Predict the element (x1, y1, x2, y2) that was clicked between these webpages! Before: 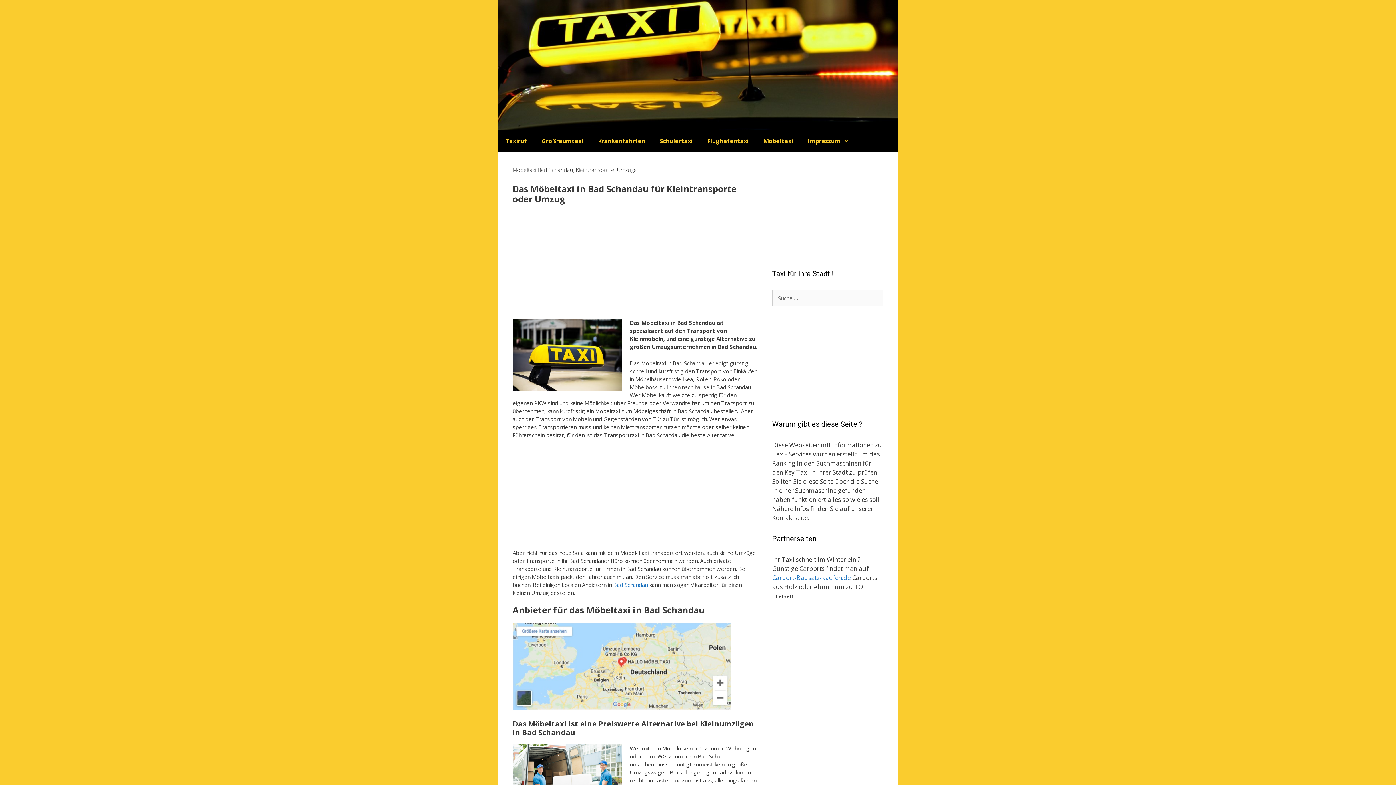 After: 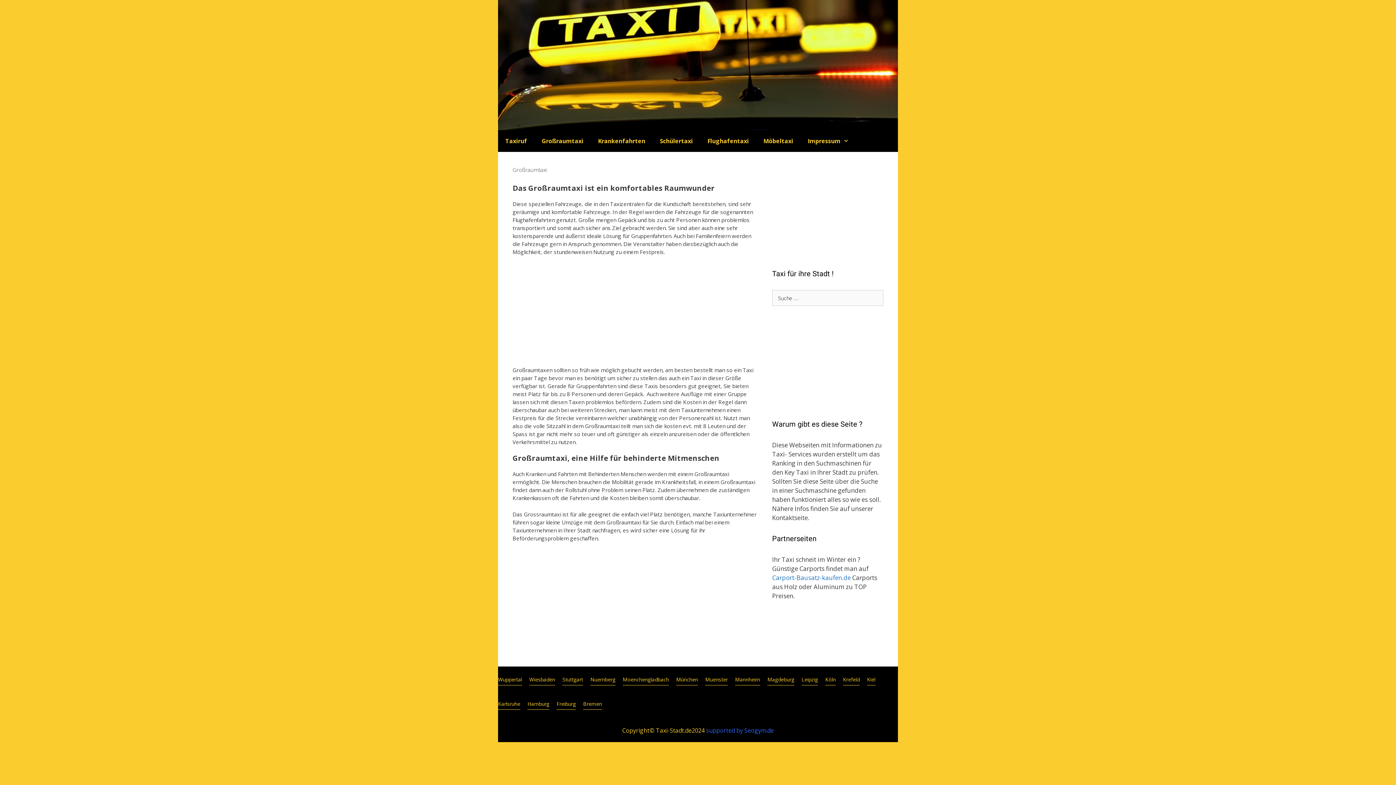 Action: bbox: (534, 130, 590, 152) label: Großraumtaxi